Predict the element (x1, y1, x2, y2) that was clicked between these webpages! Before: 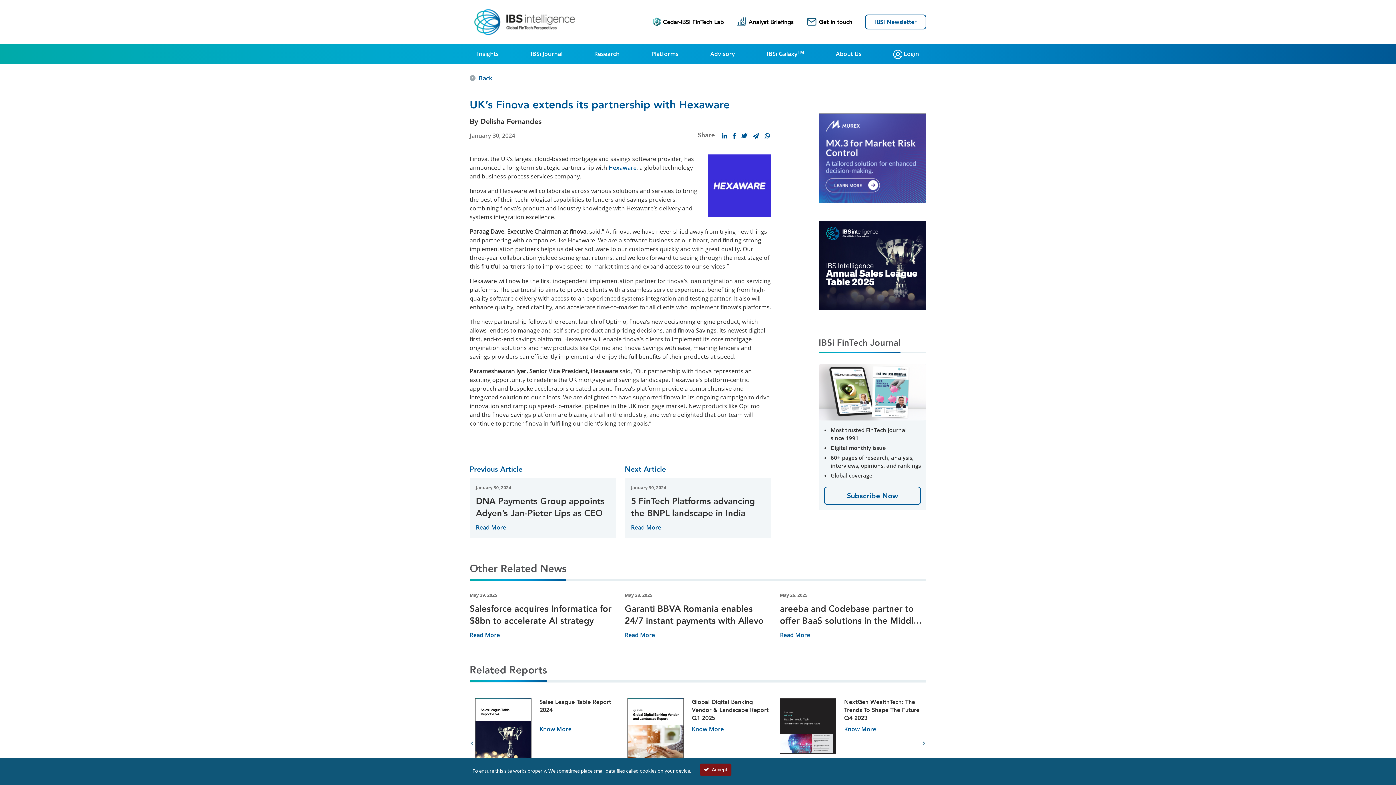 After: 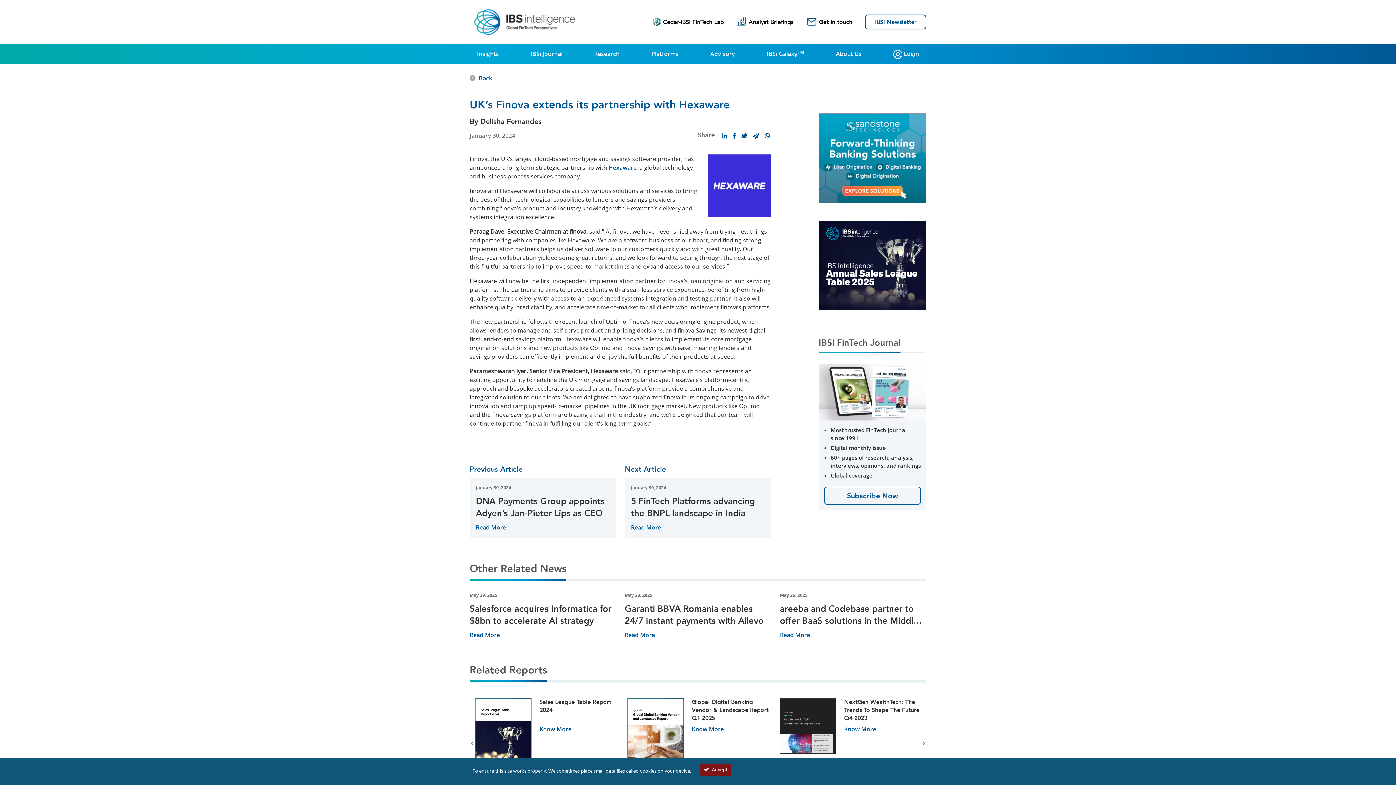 Action: bbox: (751, 130, 760, 141)